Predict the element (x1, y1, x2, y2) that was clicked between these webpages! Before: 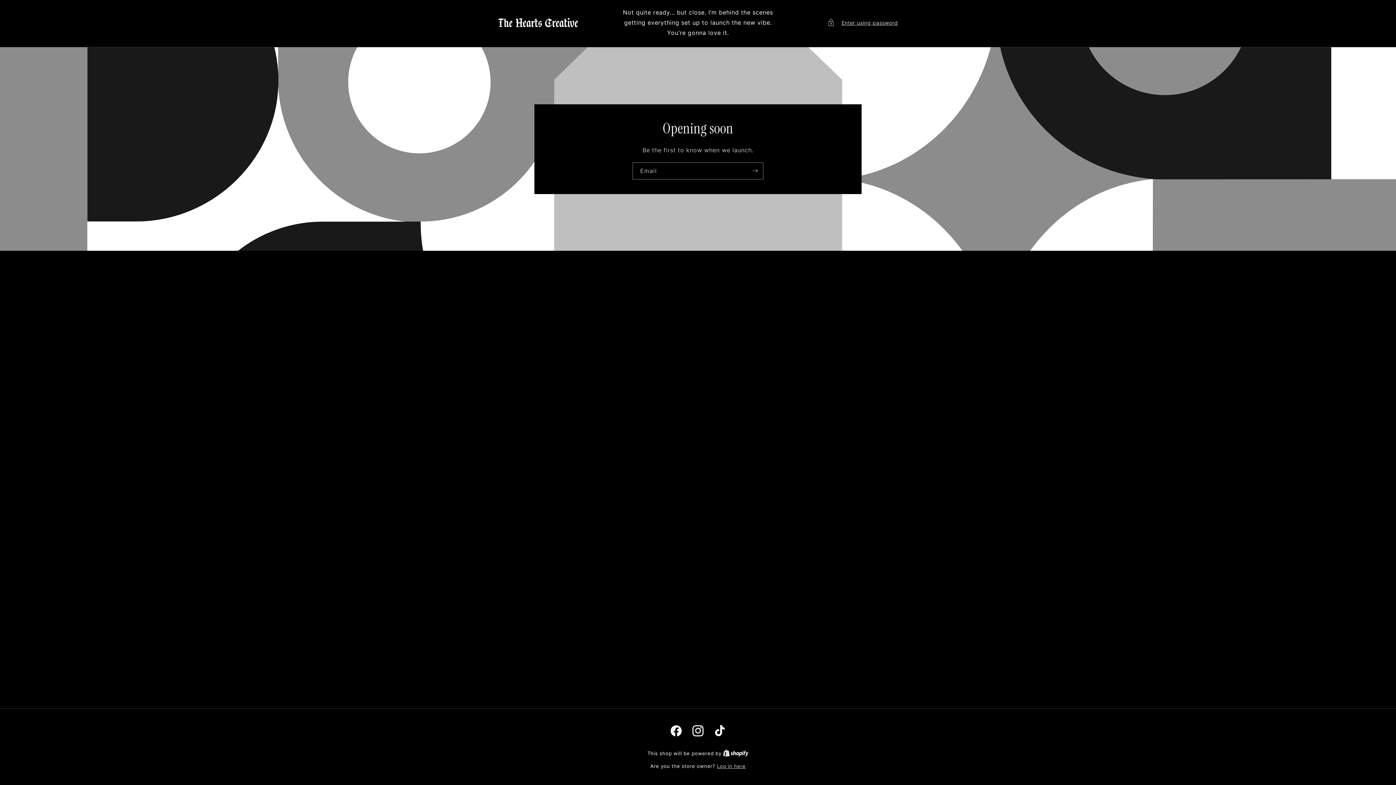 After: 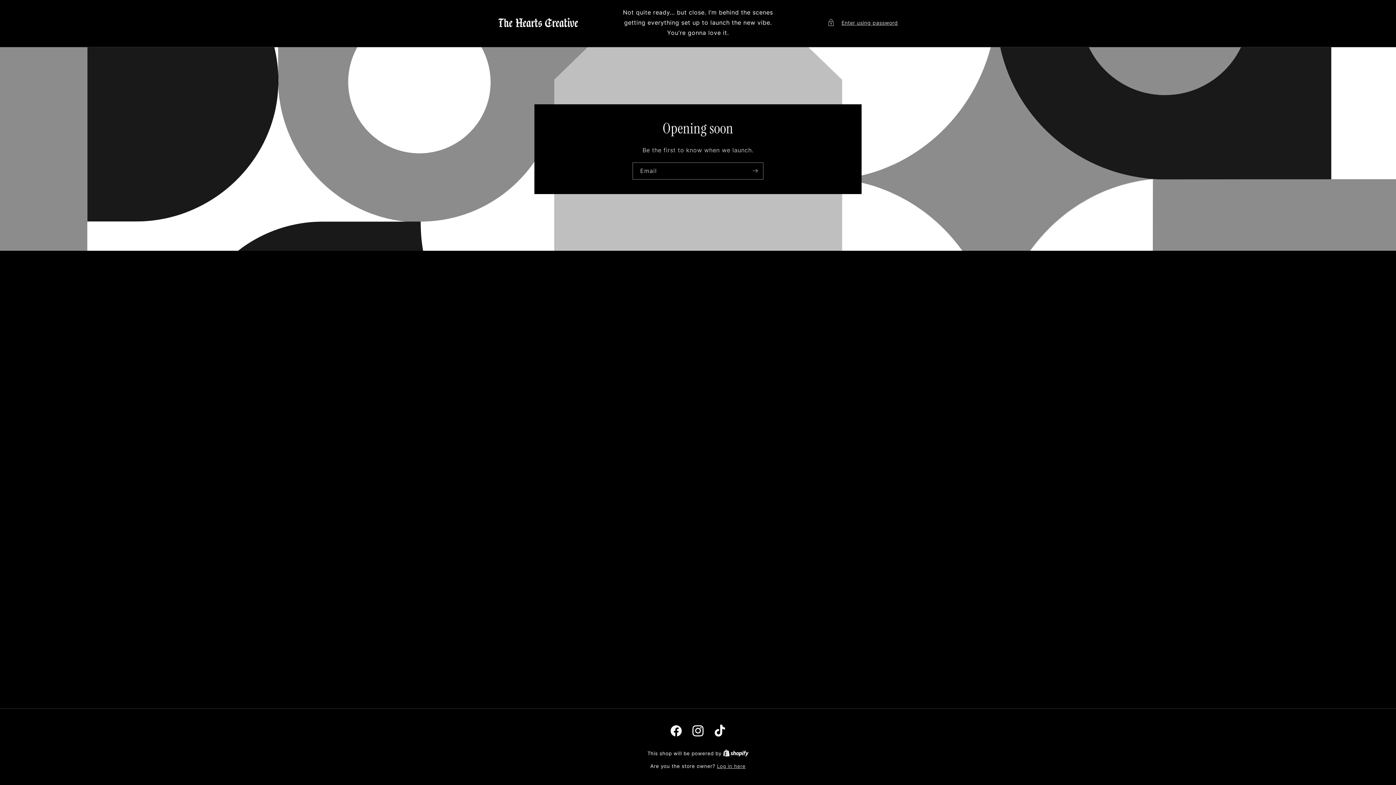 Action: bbox: (709, 723, 730, 738) label: TikTok